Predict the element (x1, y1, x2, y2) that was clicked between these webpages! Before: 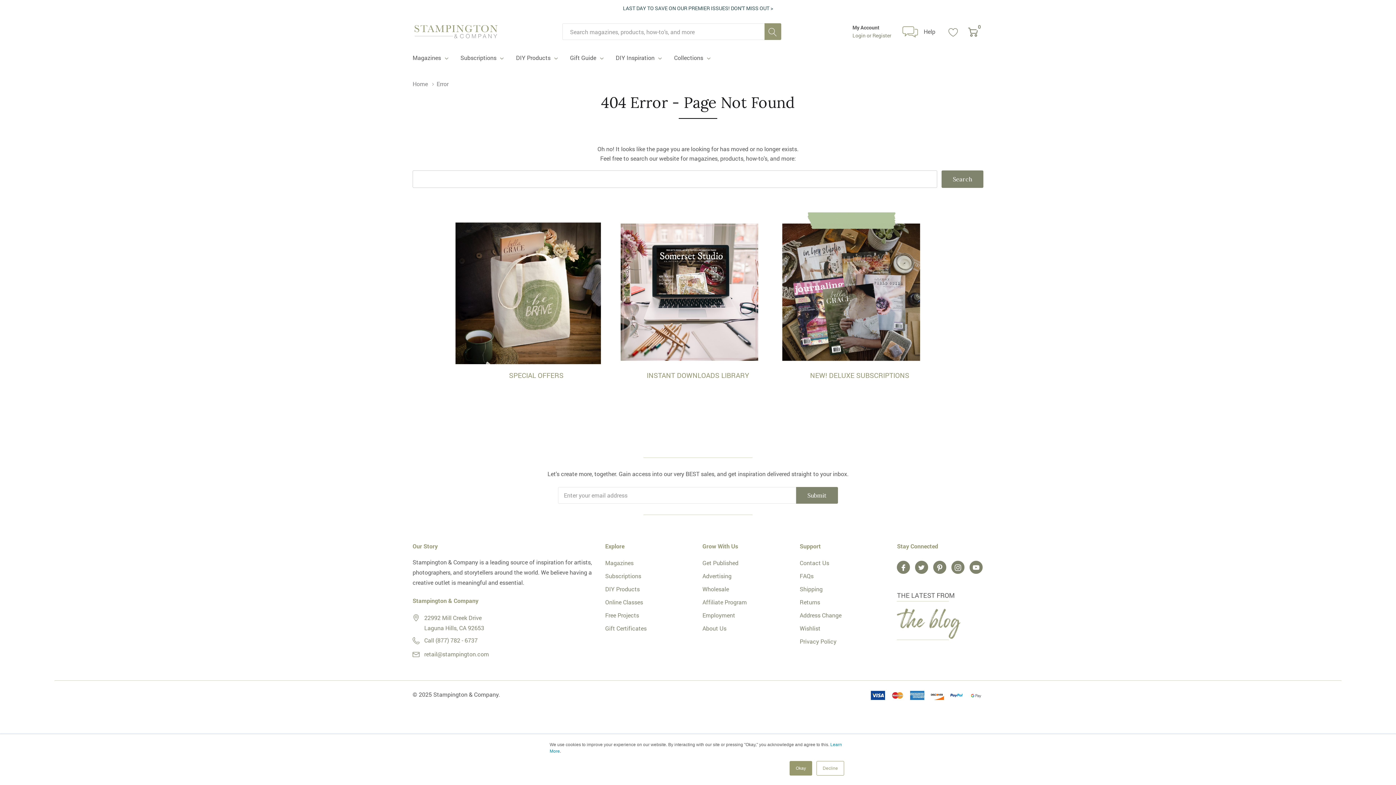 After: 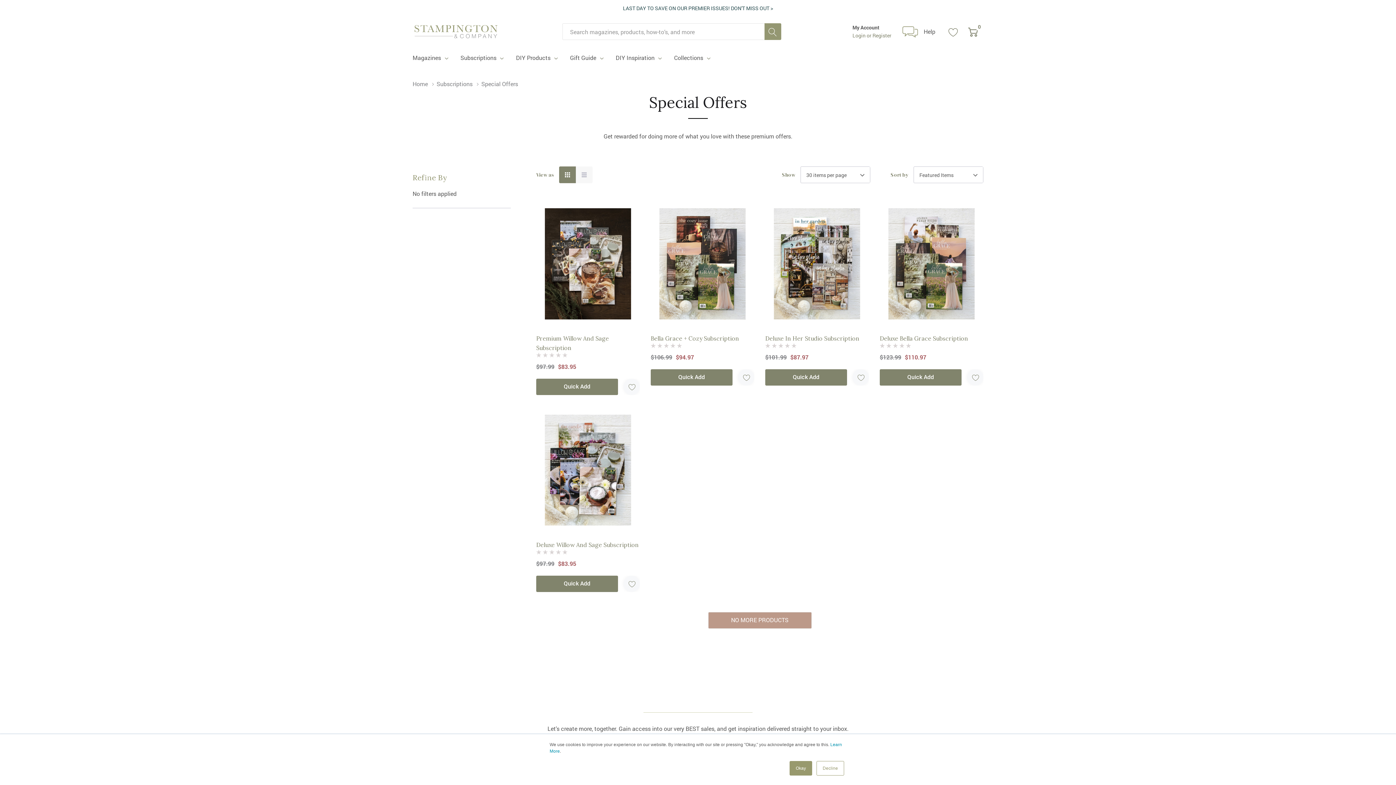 Action: bbox: (455, 282, 601, 289)